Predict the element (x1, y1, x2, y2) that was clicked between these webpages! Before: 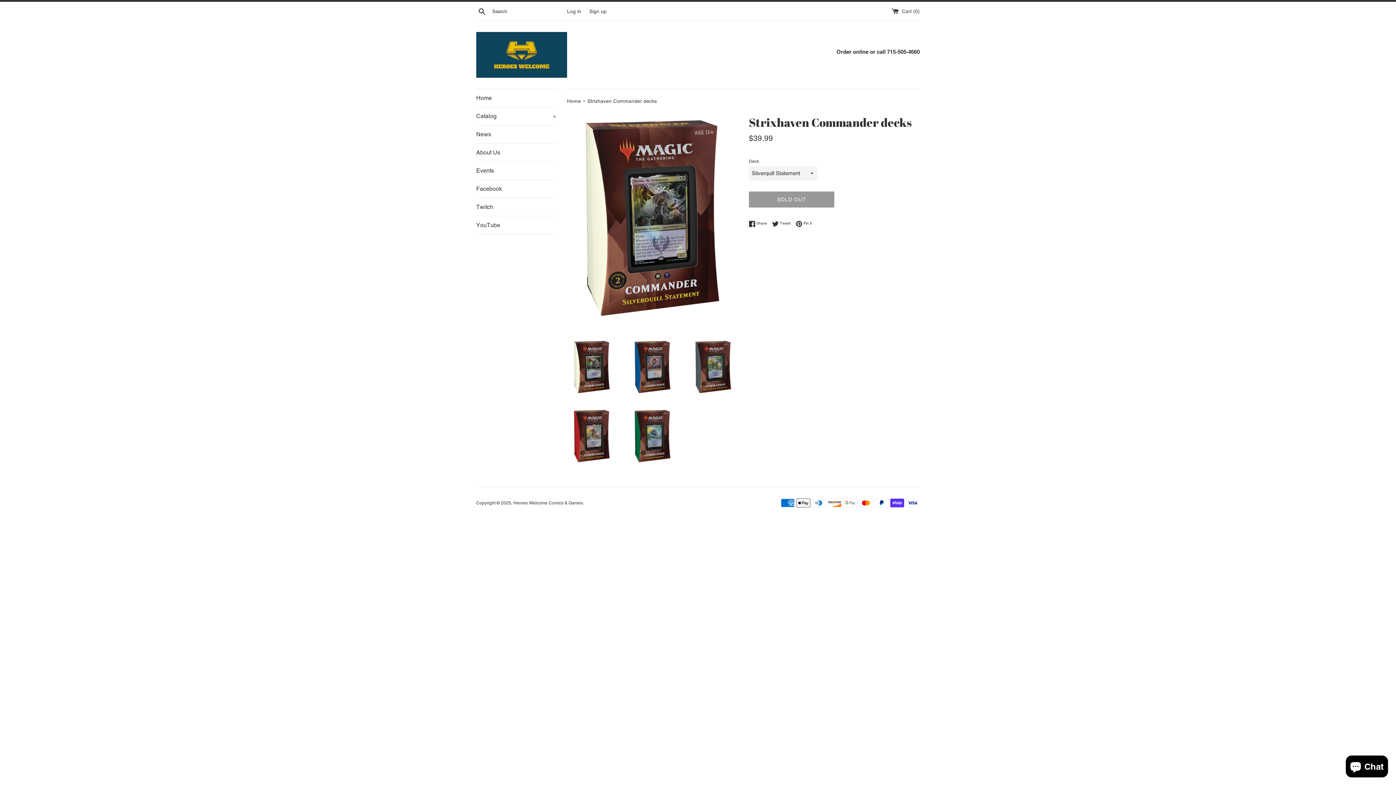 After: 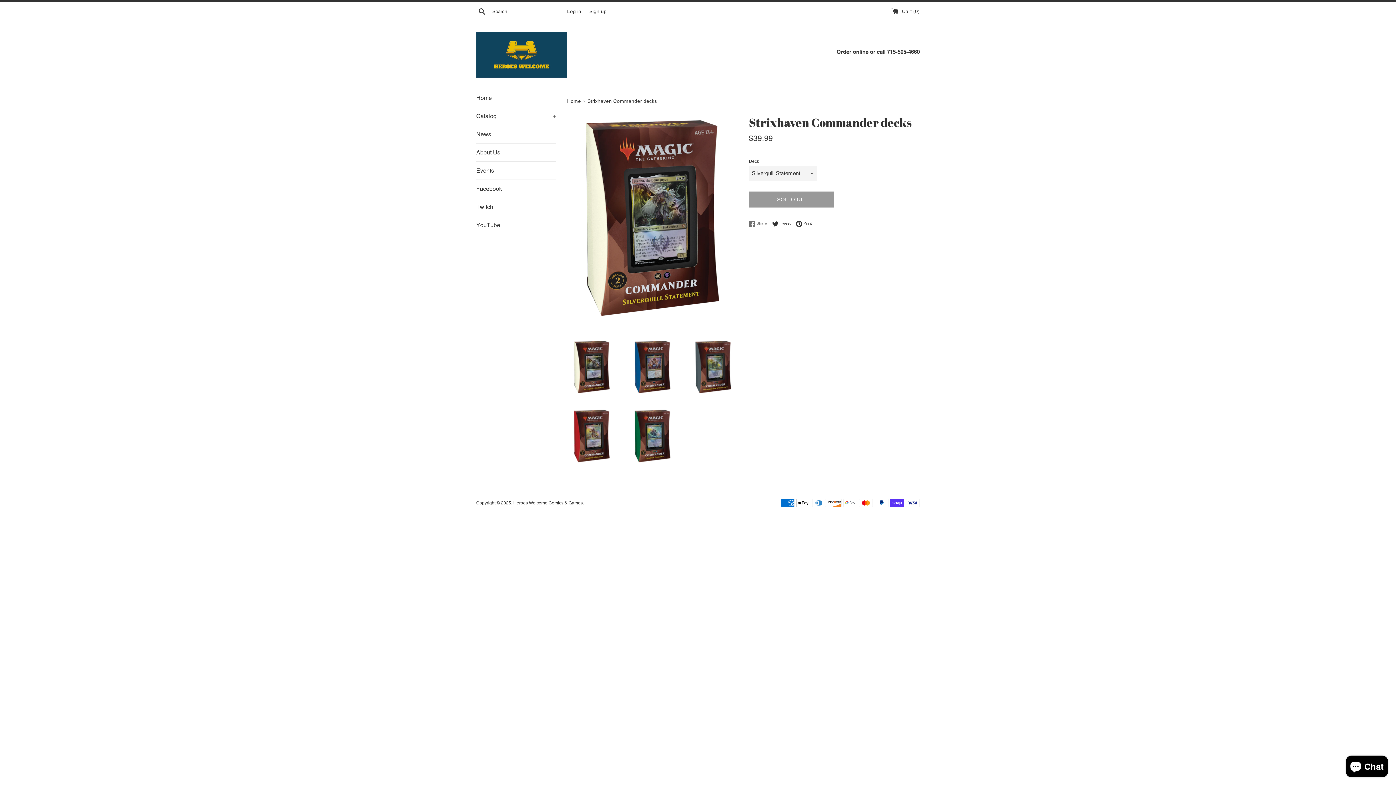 Action: bbox: (749, 220, 770, 227) label:  Share
Share on Facebook